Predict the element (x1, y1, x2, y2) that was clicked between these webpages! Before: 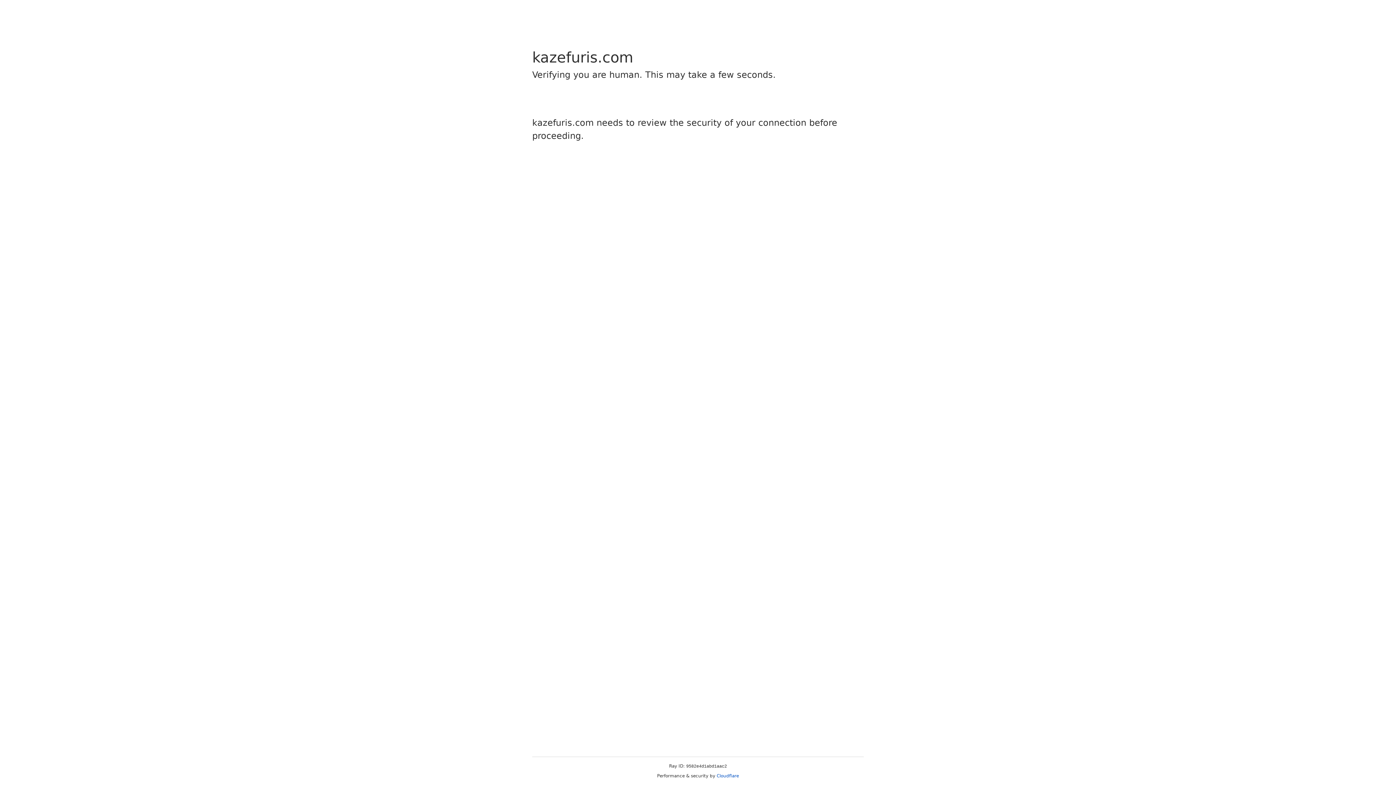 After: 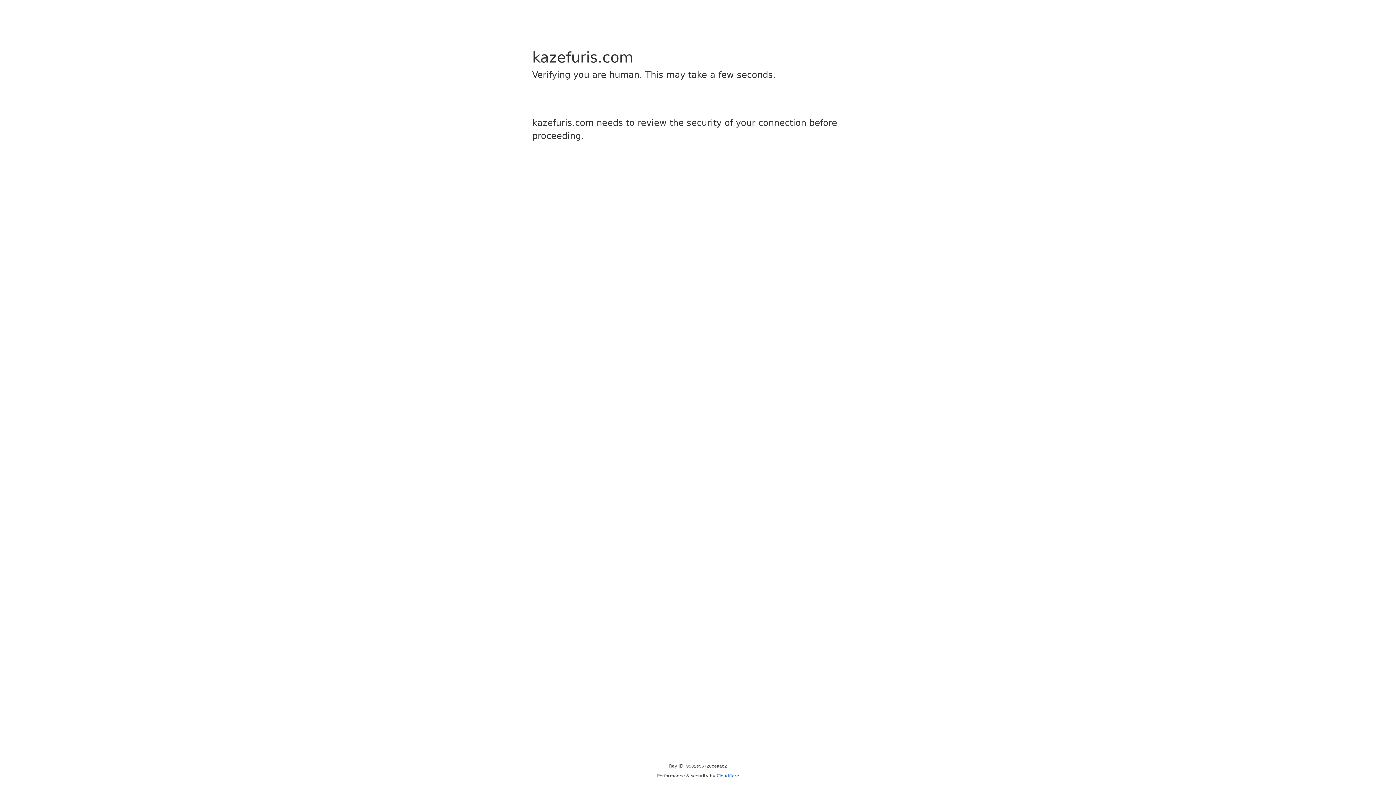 Action: label: Cloudflare bbox: (716, 773, 739, 778)